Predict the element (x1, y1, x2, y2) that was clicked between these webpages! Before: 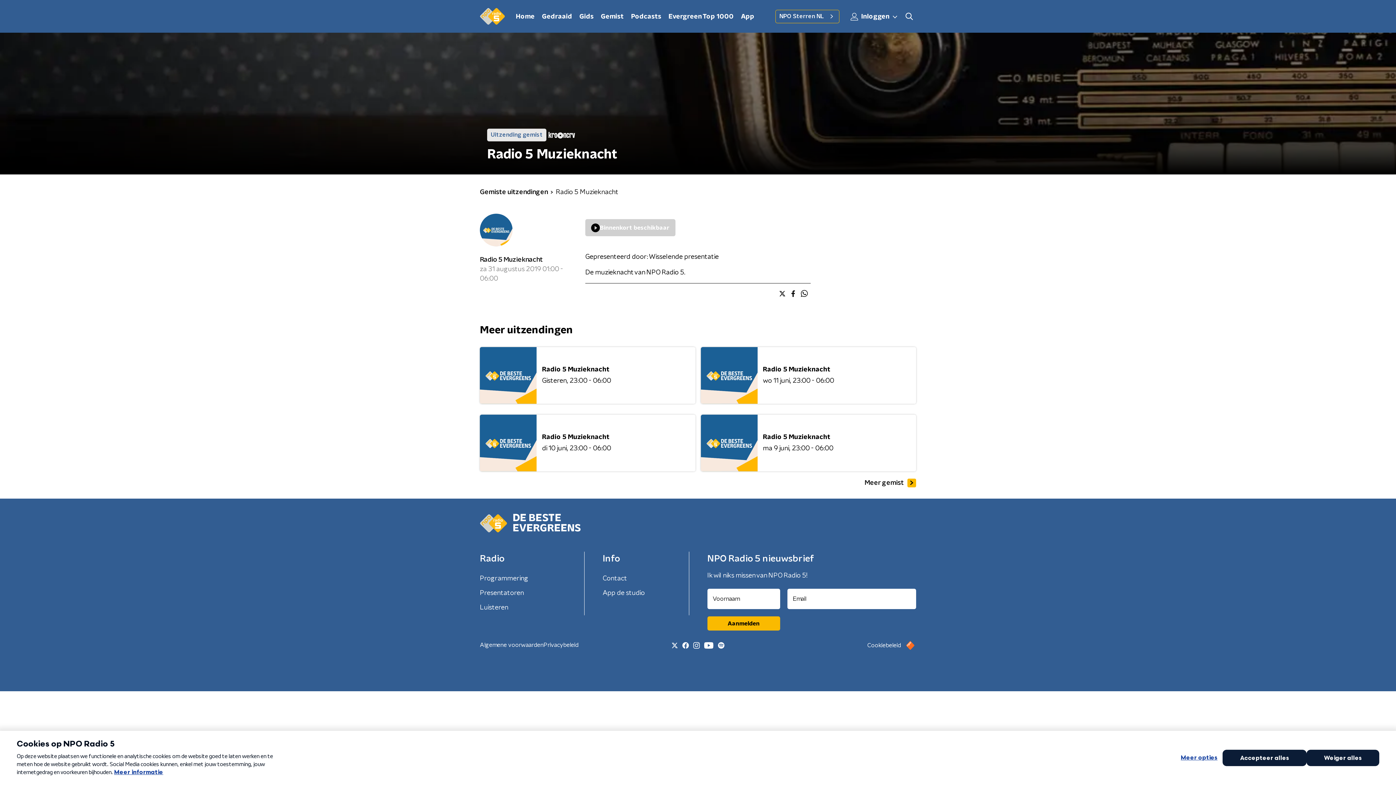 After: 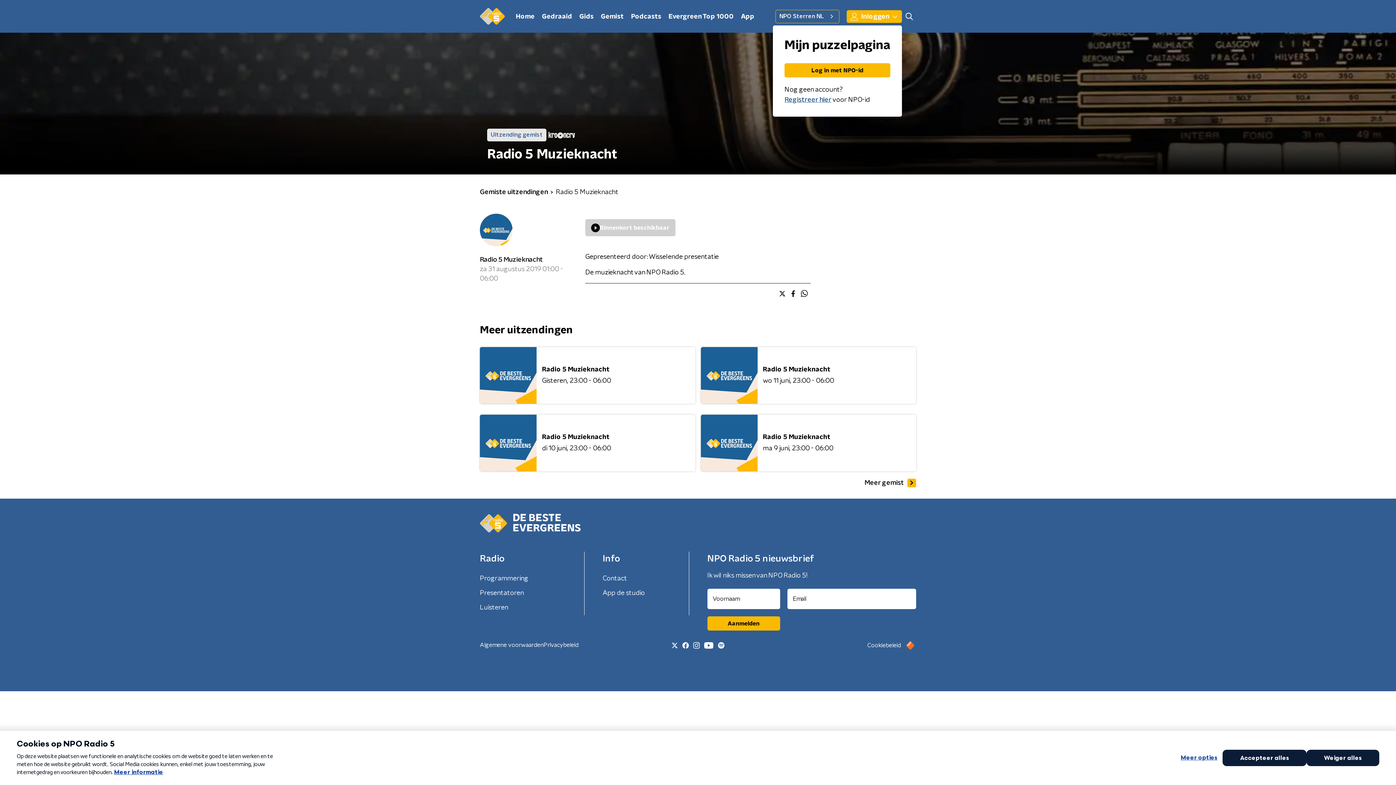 Action: bbox: (846, 10, 902, 22) label:   Inloggen 